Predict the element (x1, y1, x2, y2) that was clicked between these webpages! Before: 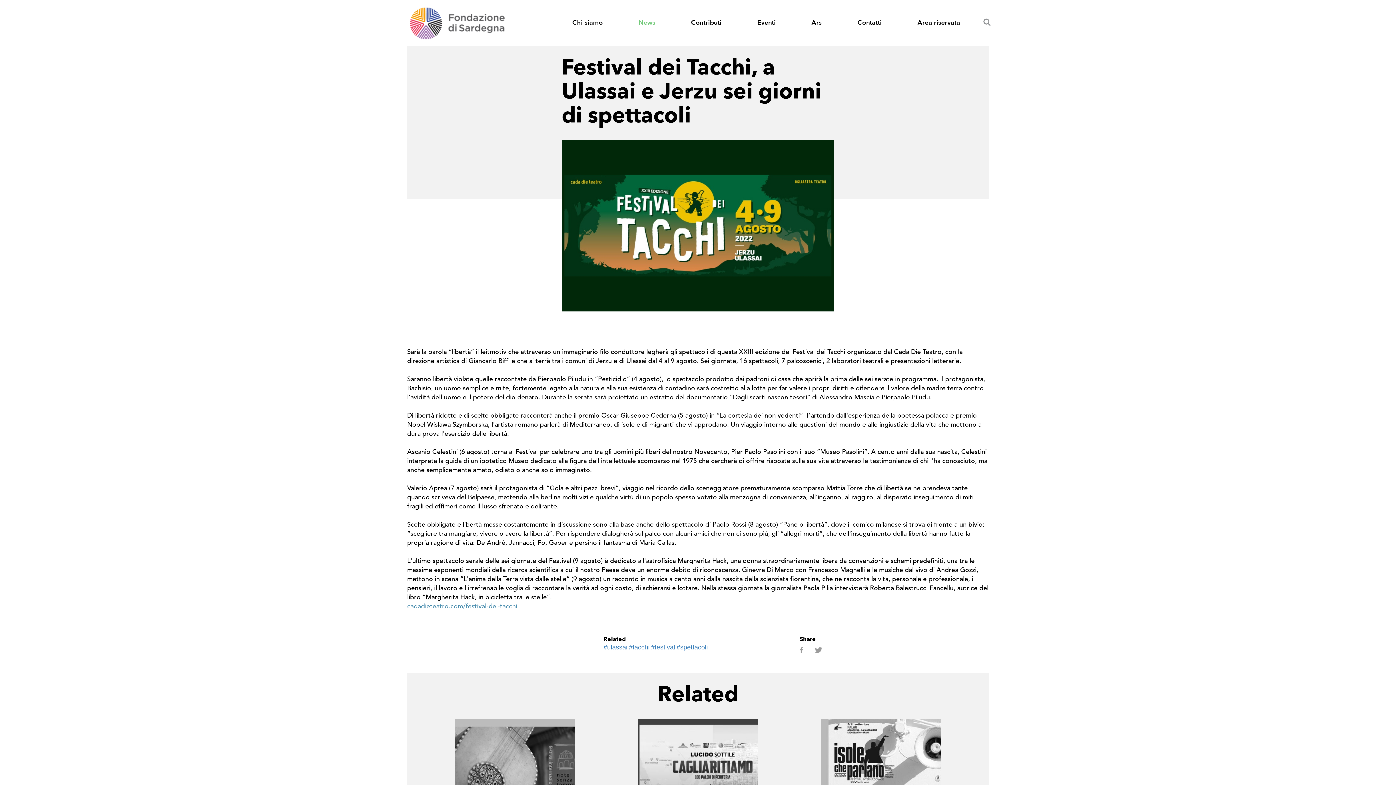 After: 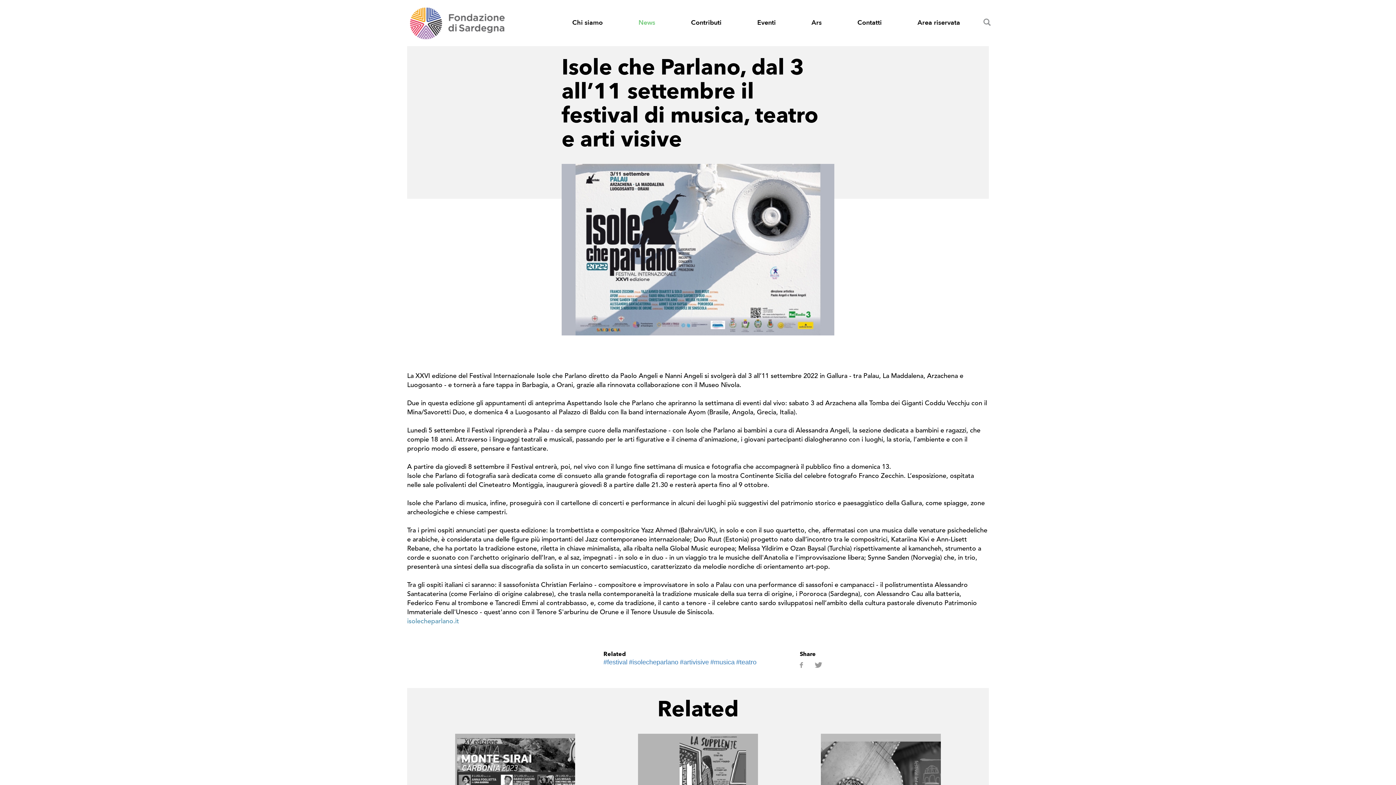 Action: bbox: (821, 762, 941, 768)